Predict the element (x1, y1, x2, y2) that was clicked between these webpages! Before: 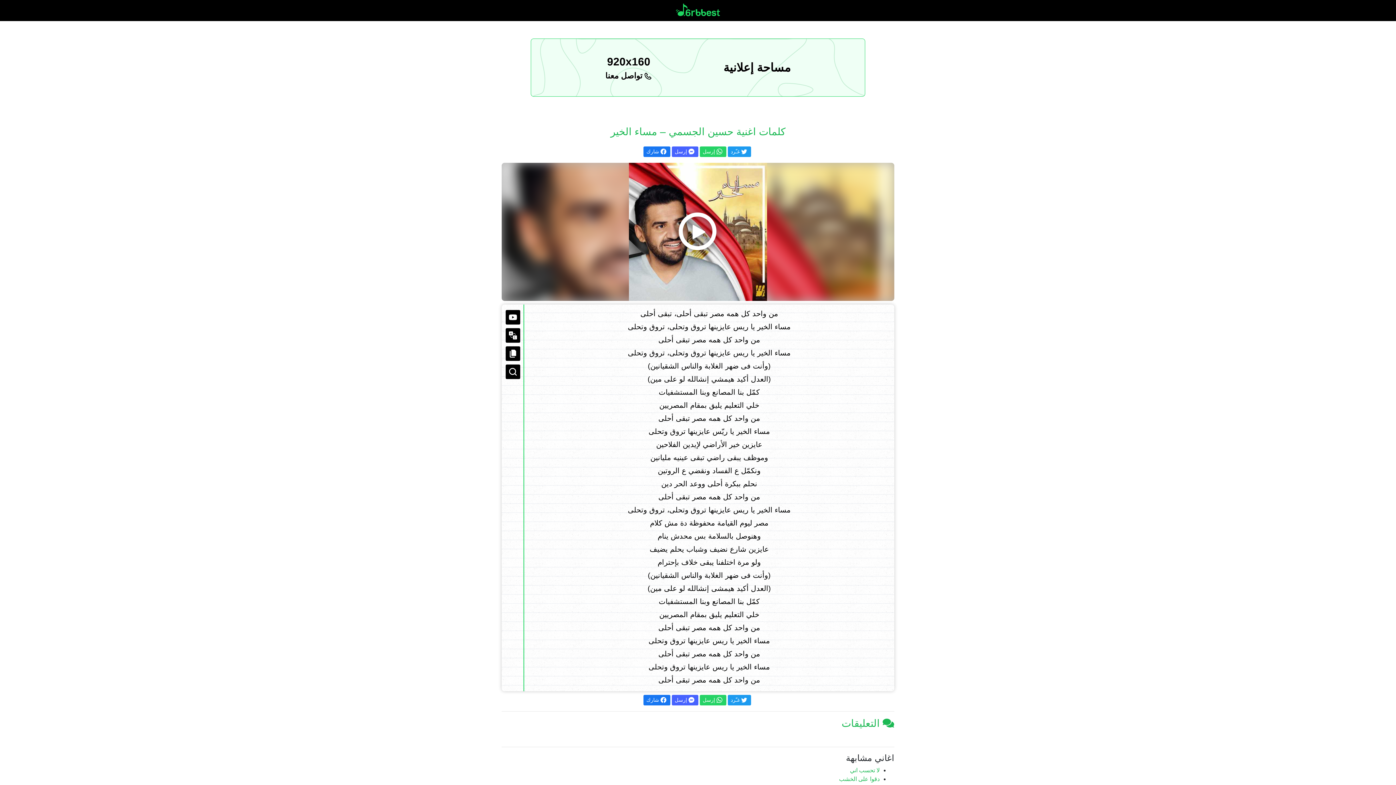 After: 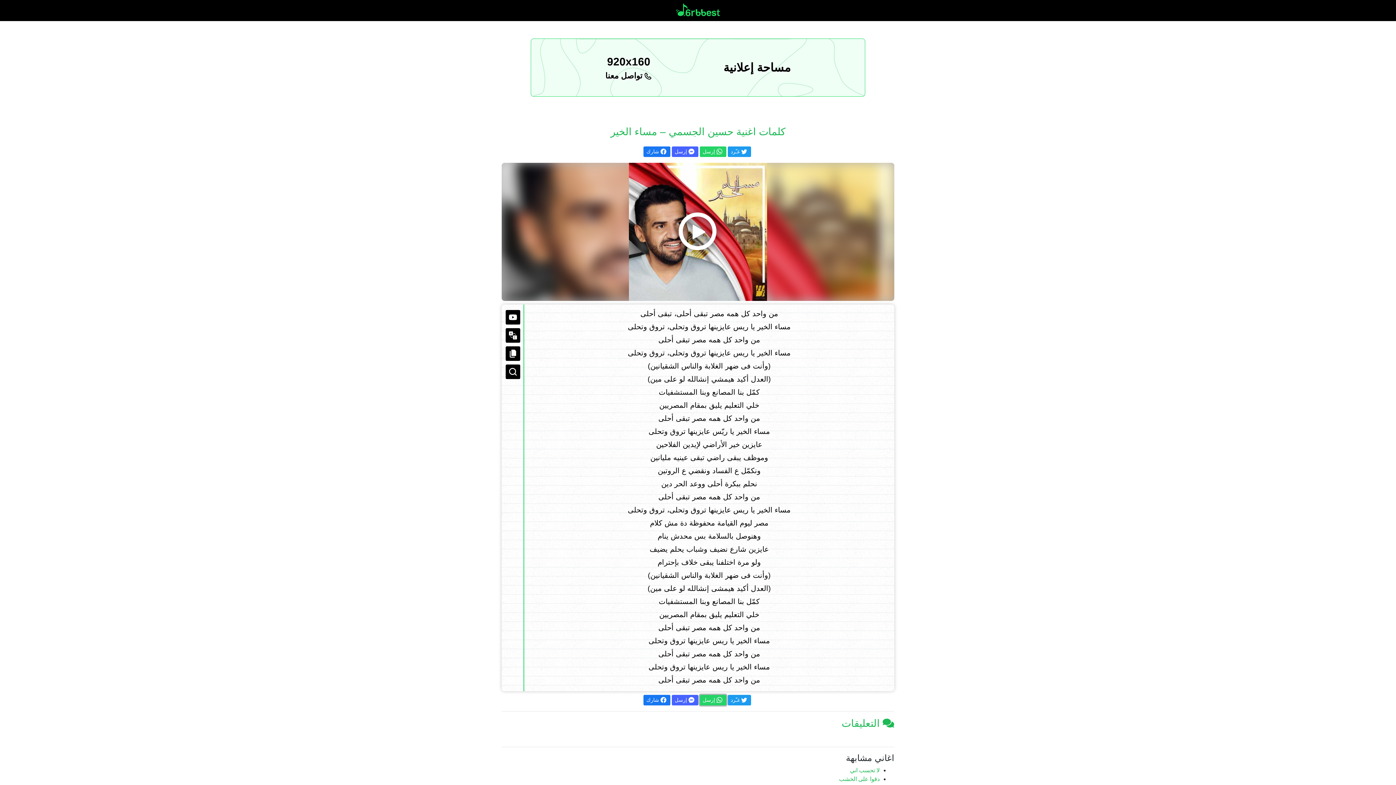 Action: bbox: (700, 695, 726, 705) label: إرسل 